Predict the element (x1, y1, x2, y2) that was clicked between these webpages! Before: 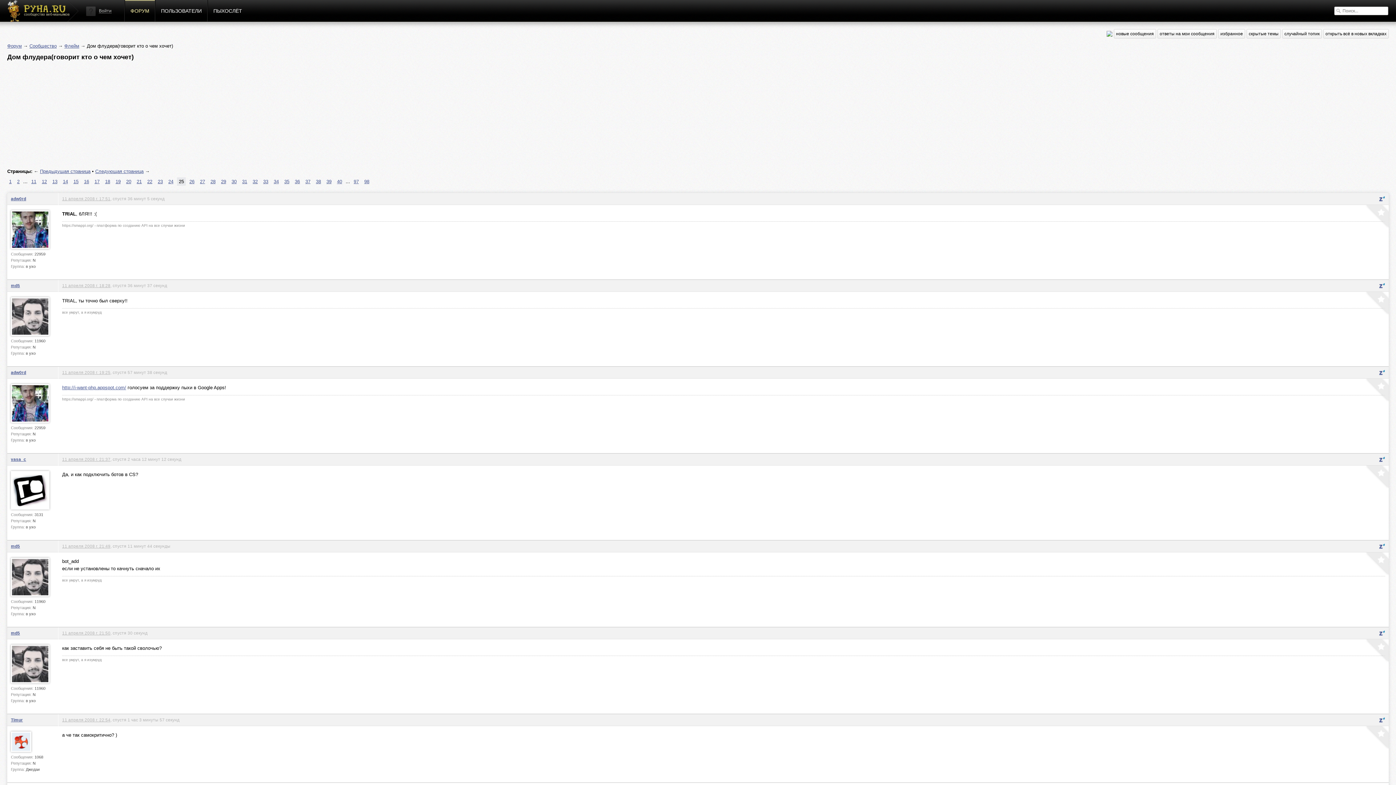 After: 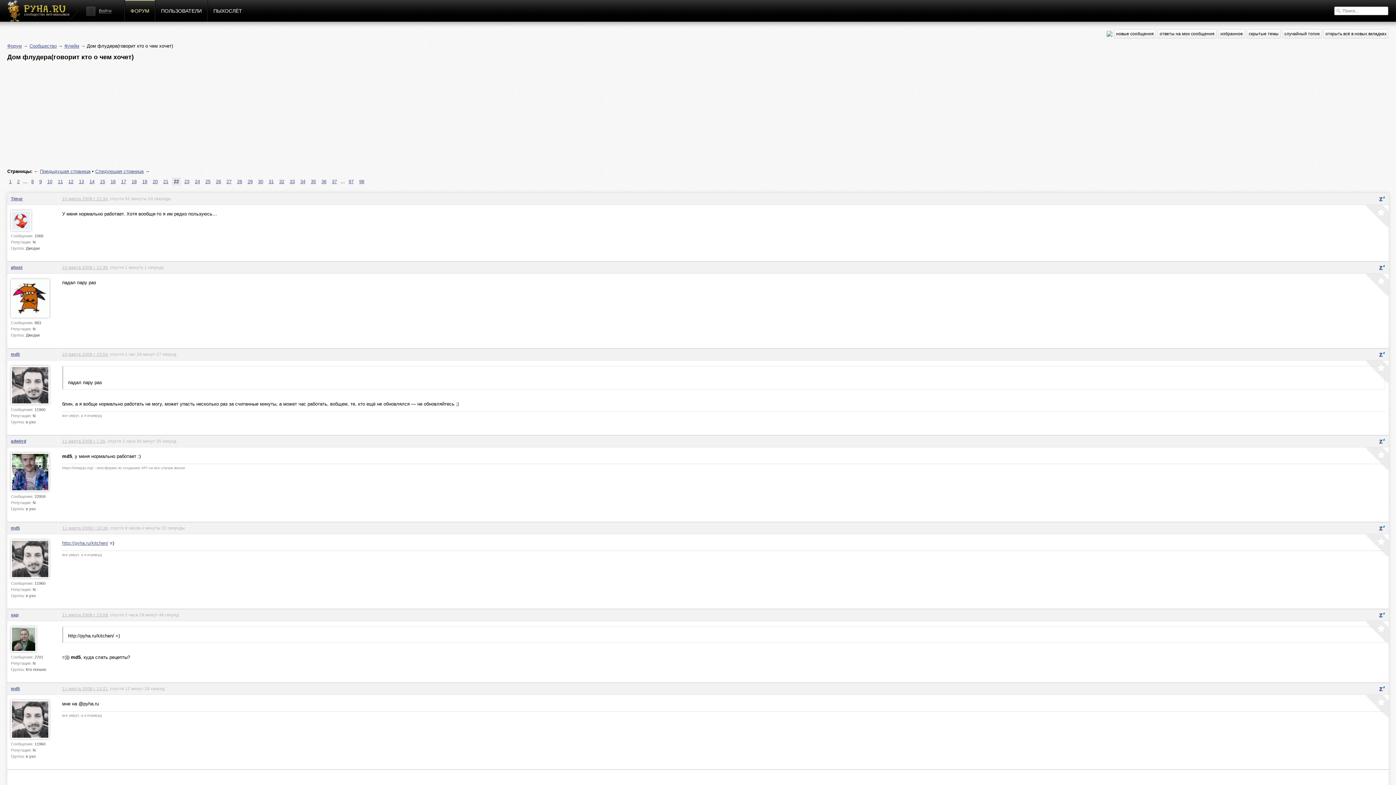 Action: bbox: (145, 177, 154, 185) label: 22